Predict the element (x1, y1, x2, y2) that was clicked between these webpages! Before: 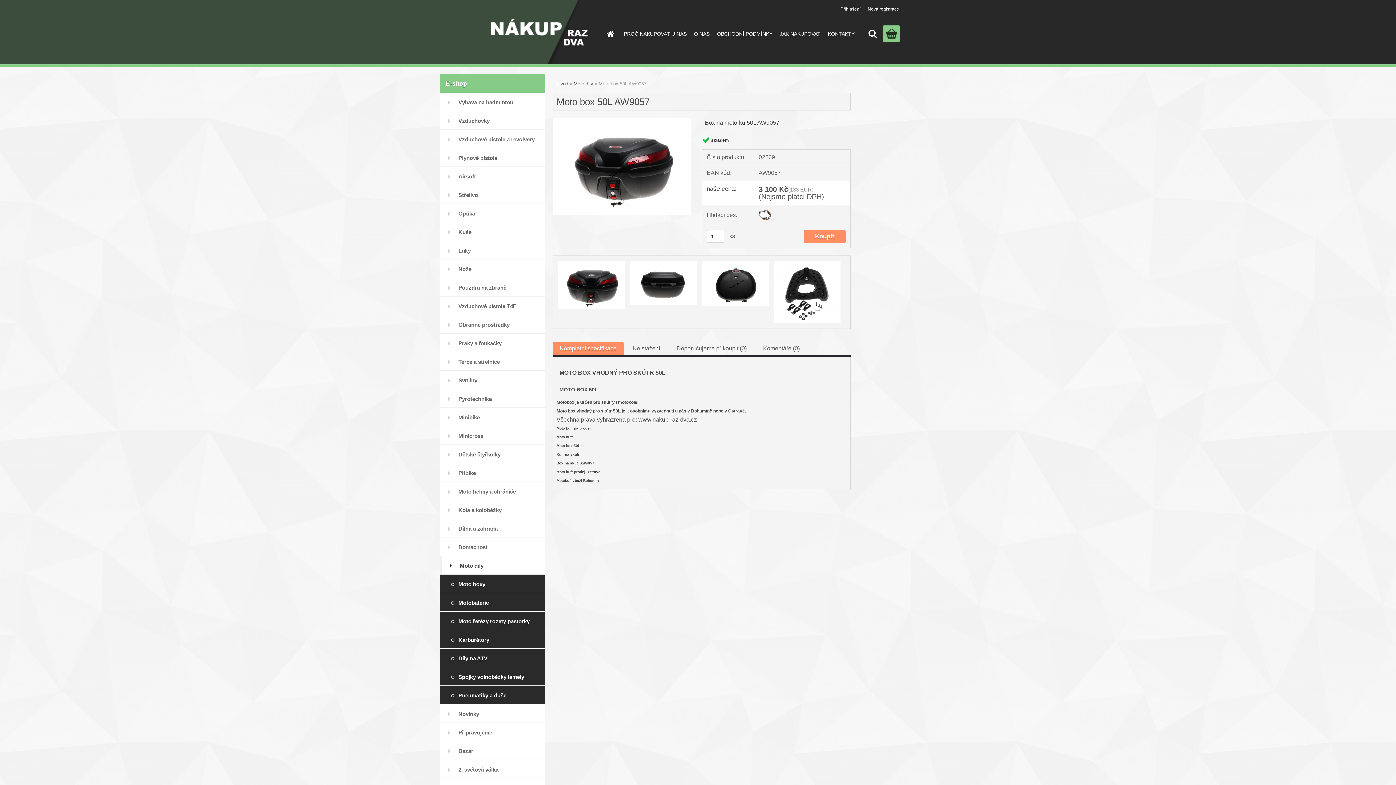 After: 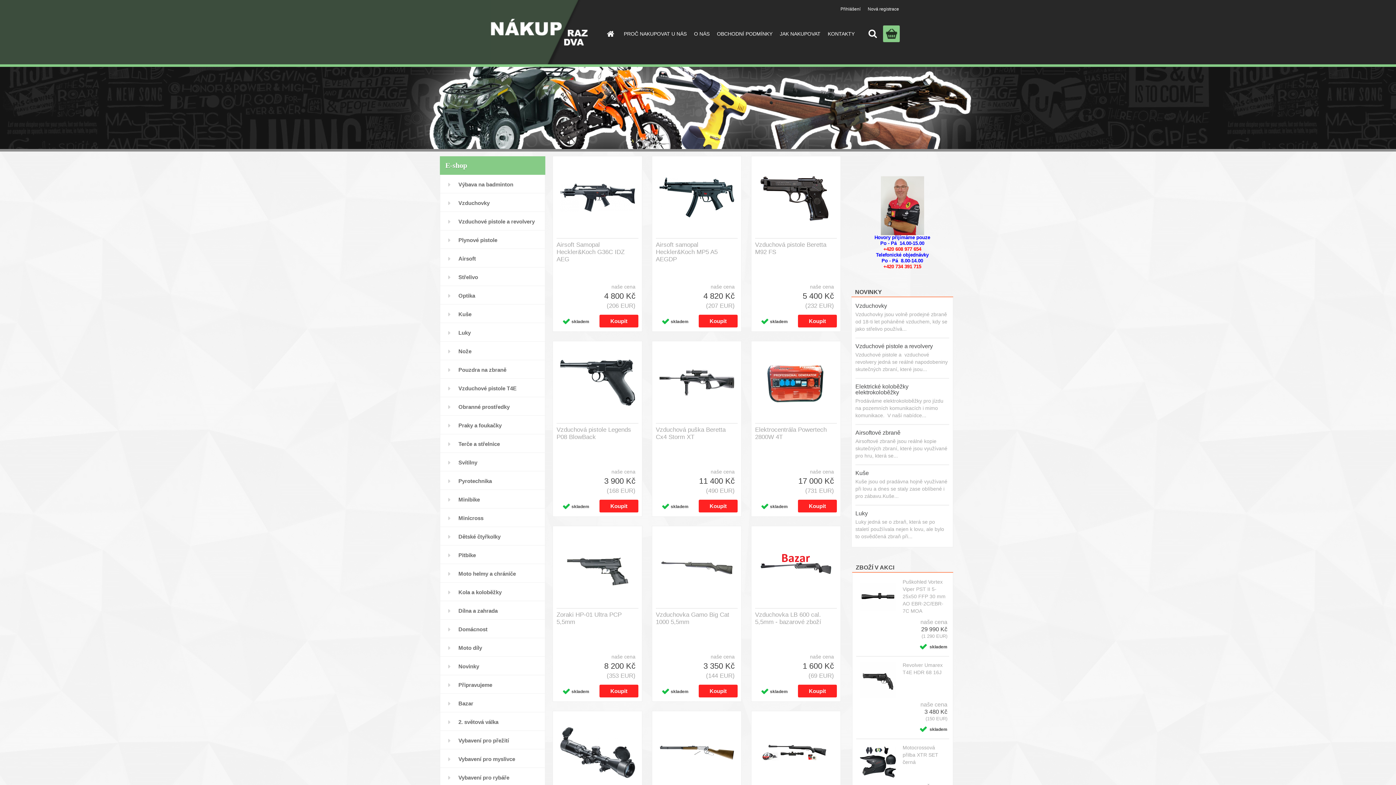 Action: bbox: (601, 25, 618, 42)